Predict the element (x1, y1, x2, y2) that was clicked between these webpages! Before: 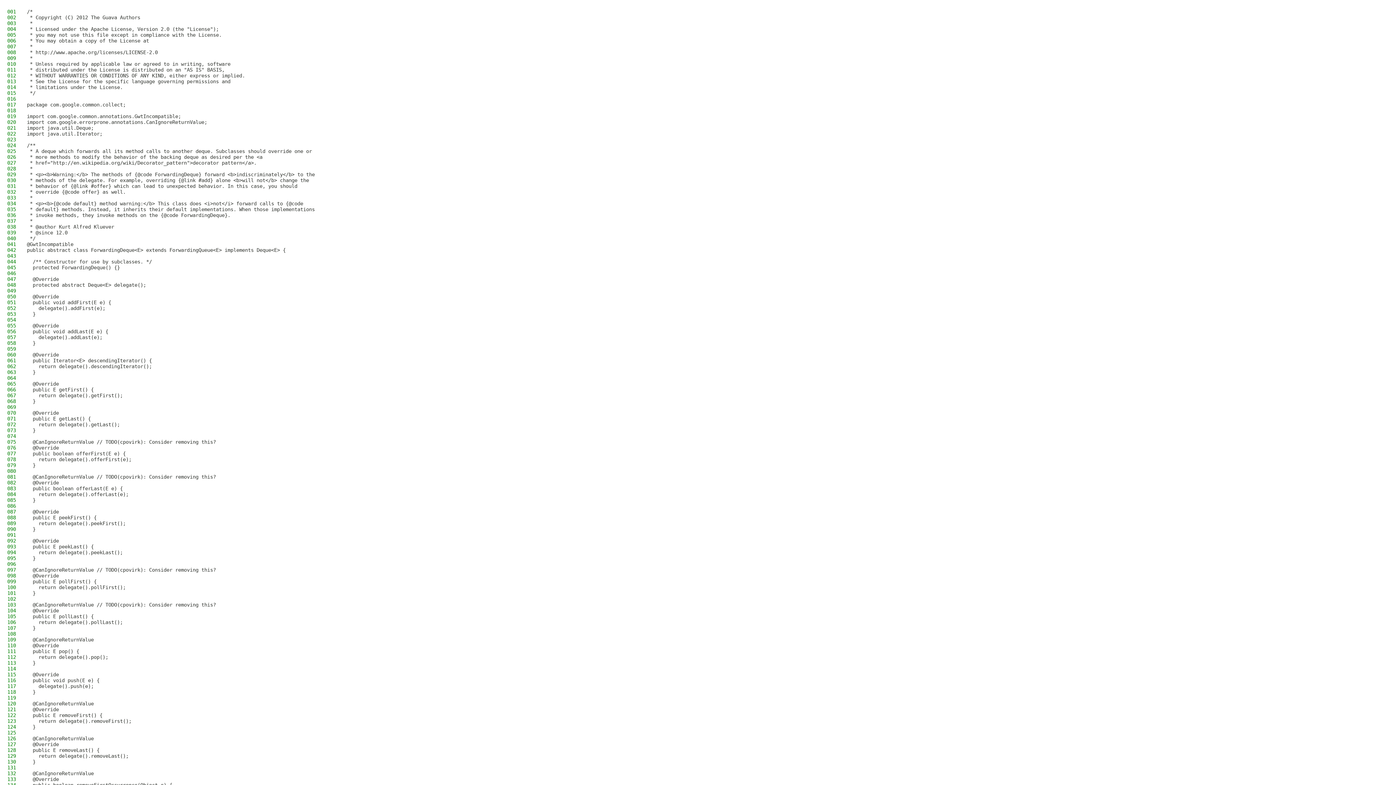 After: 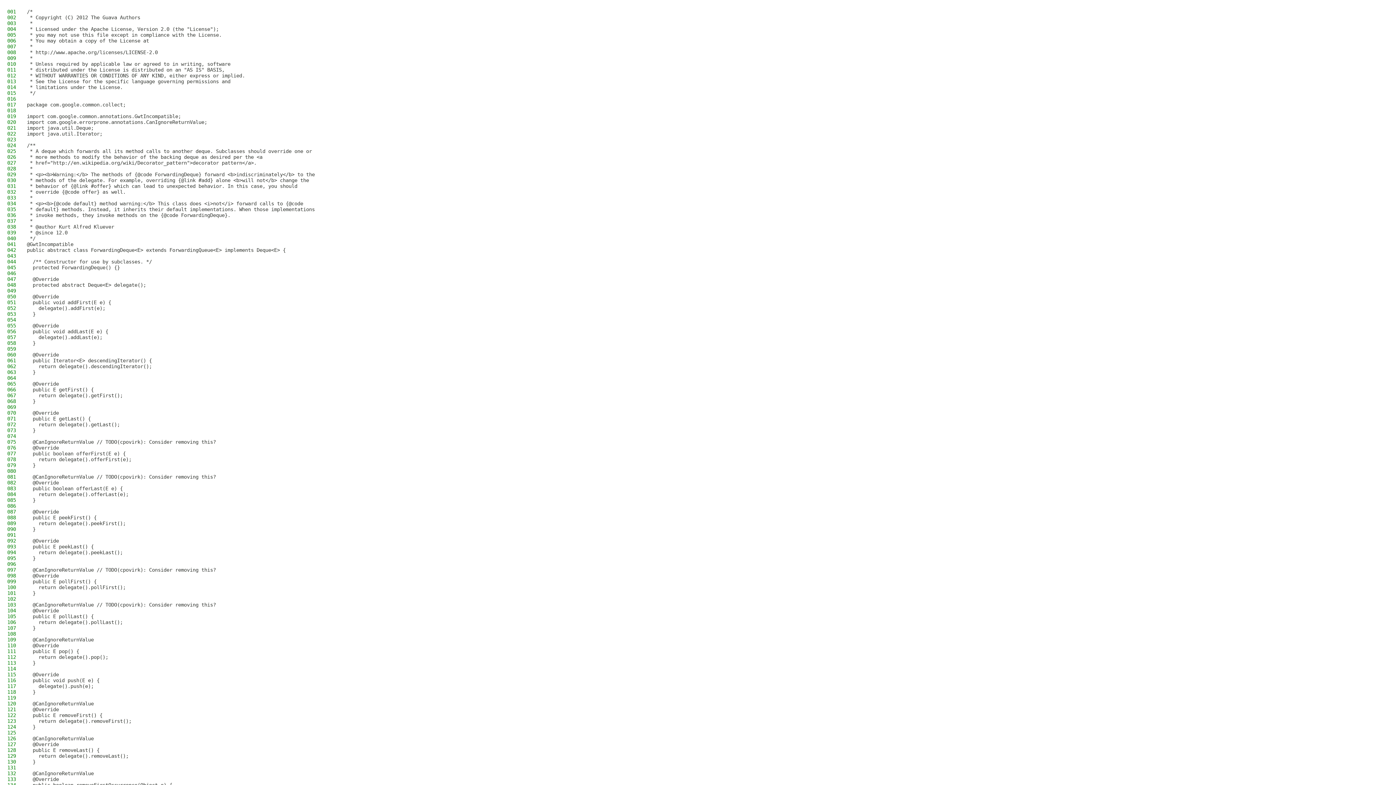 Action: label:   } bbox: (26, 759, 35, 765)